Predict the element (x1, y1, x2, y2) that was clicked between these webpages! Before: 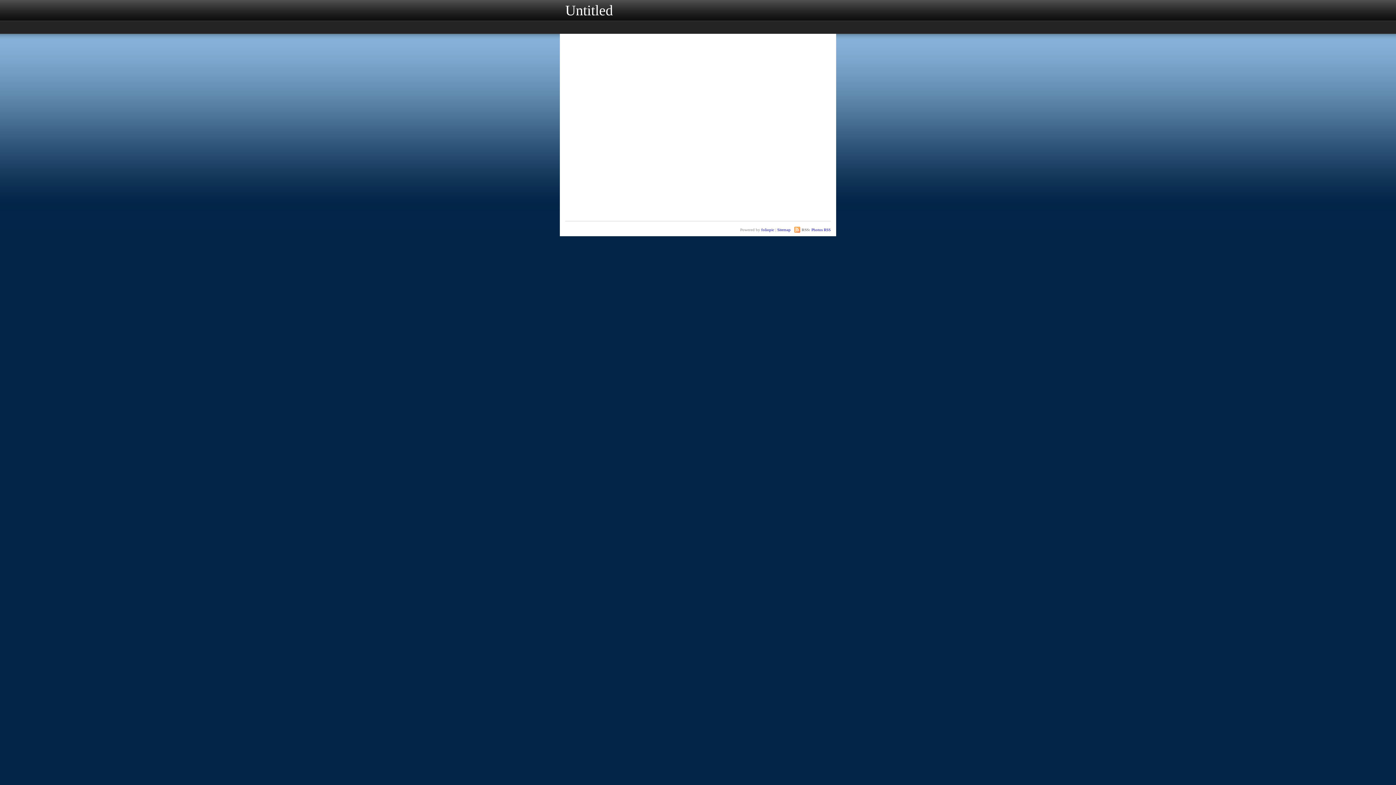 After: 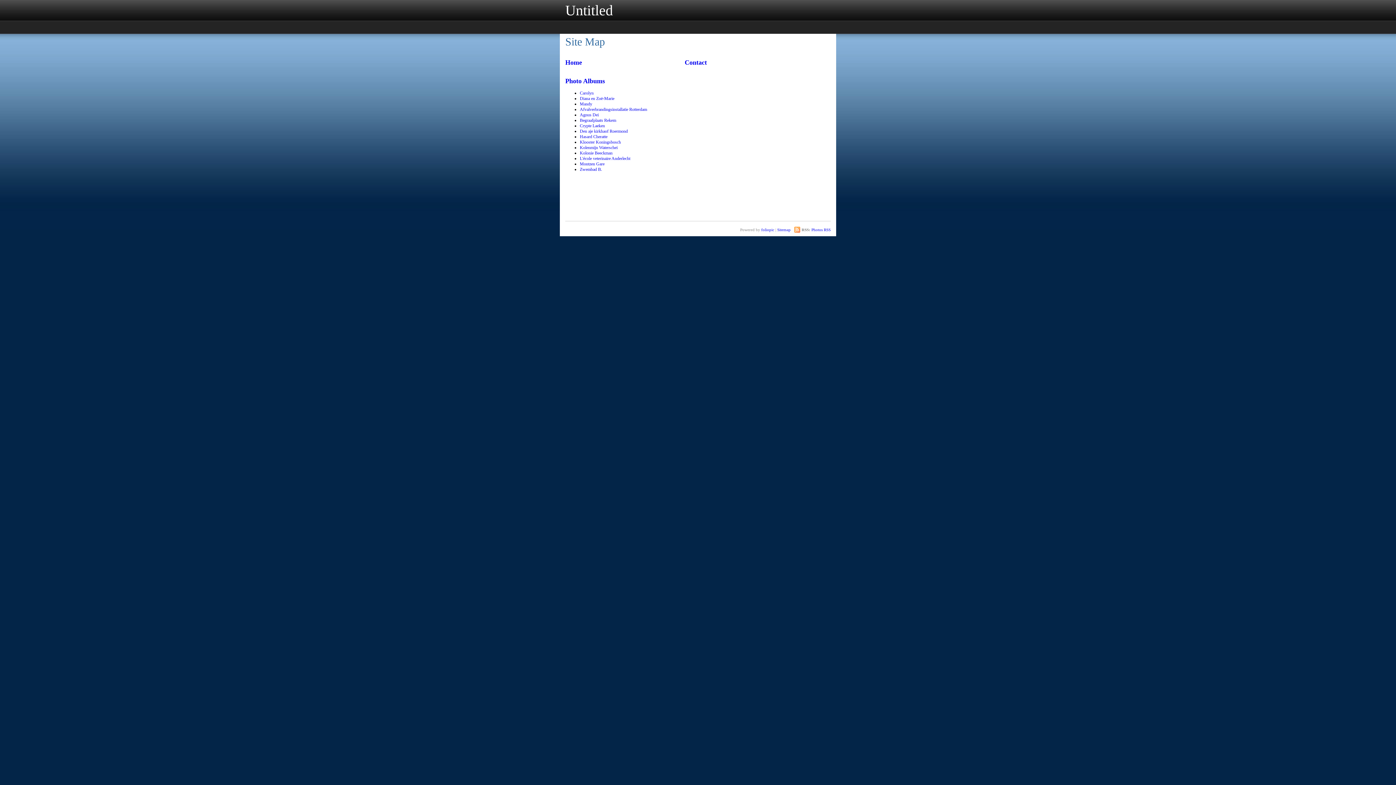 Action: label: Sitemap bbox: (777, 227, 790, 232)